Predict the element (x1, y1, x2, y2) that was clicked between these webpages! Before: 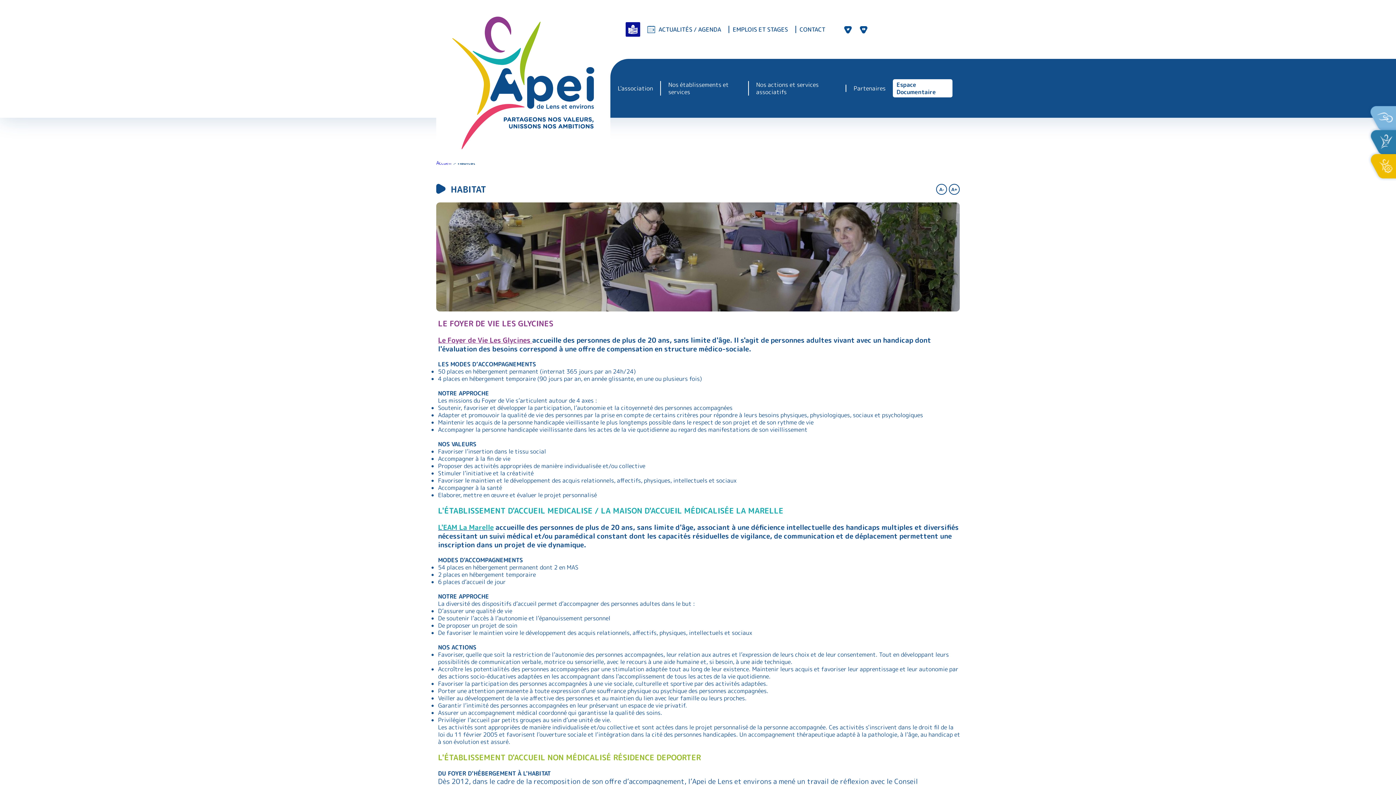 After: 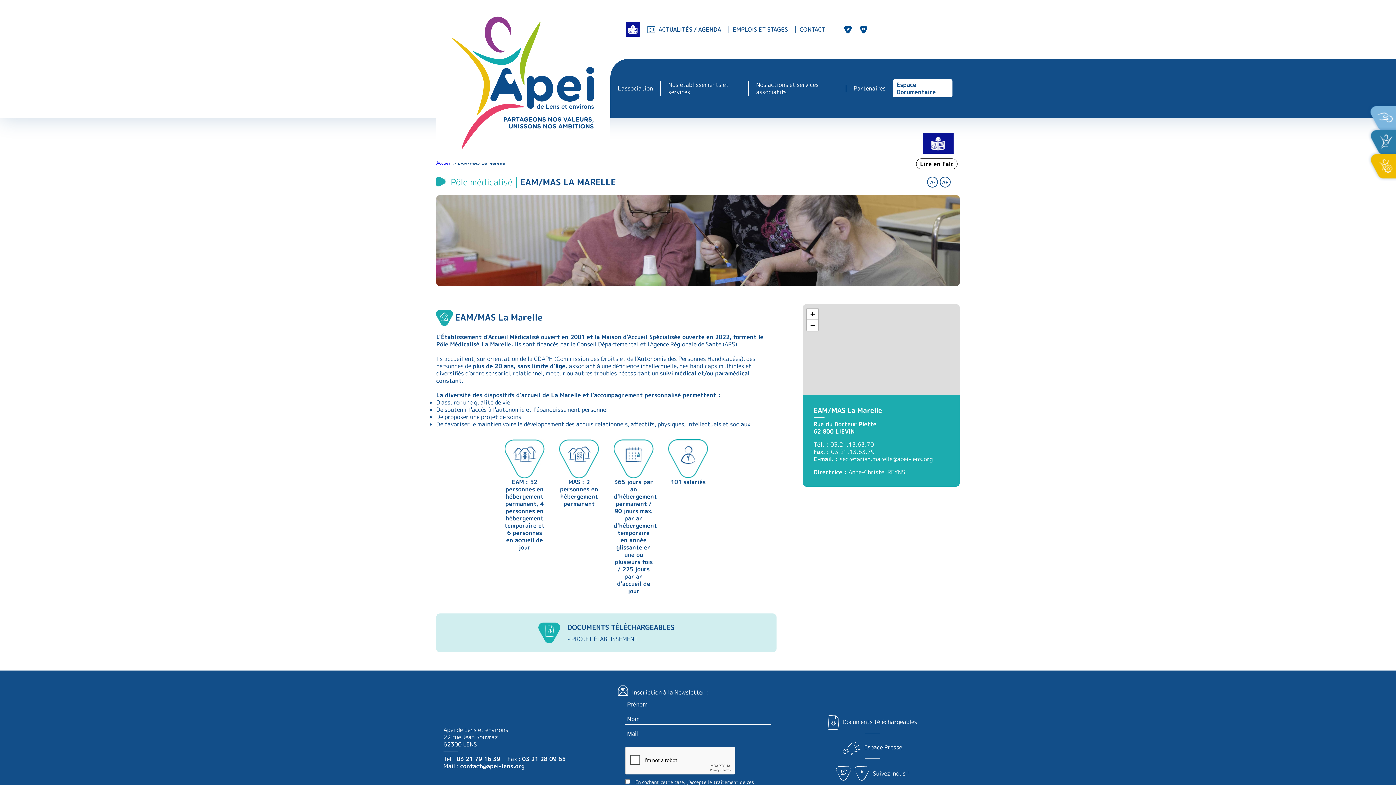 Action: label: L'EAM La Marelle bbox: (438, 522, 493, 532)